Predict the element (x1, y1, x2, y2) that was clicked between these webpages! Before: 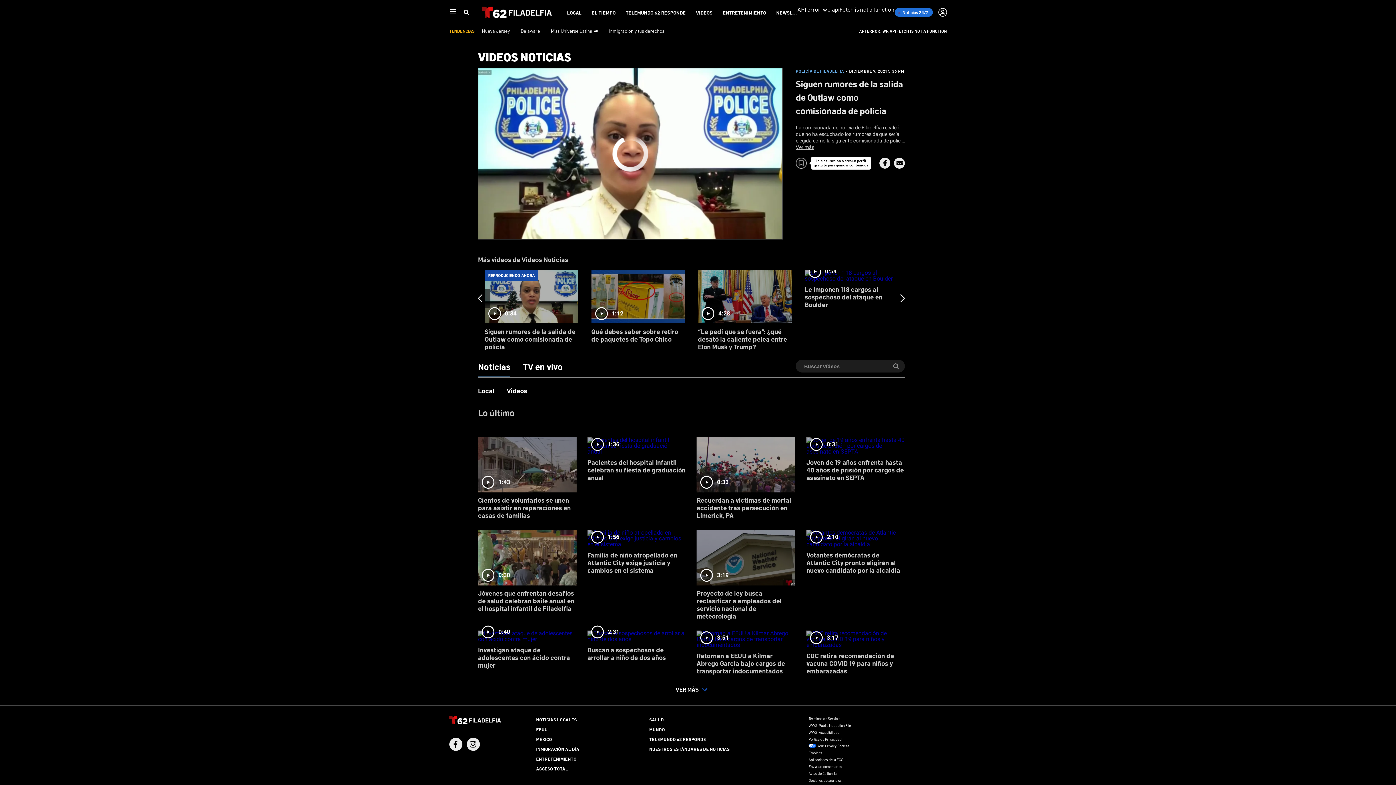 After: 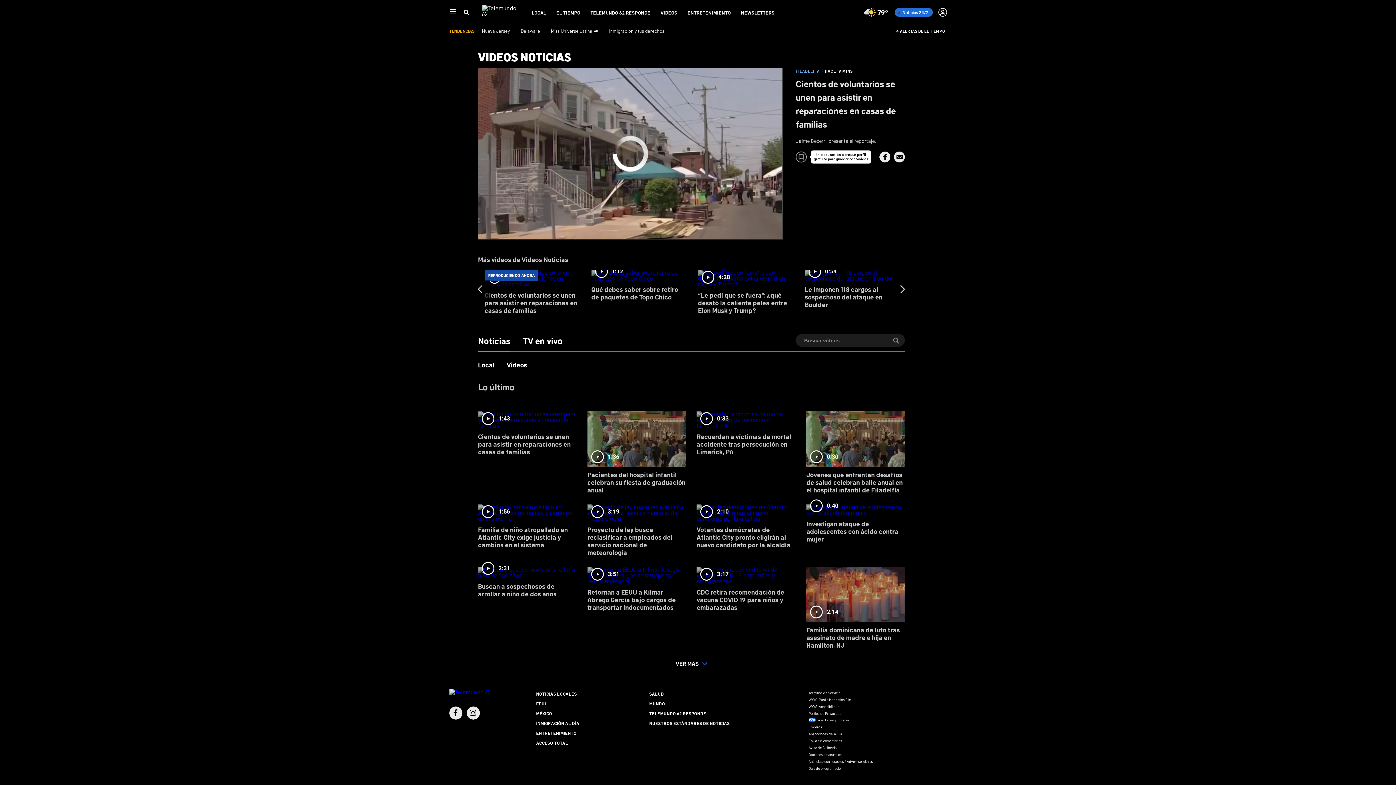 Action: bbox: (478, 432, 576, 525) label: 1:43
Cientos de voluntarios se unen para asistir en reparaciones en casas de familias